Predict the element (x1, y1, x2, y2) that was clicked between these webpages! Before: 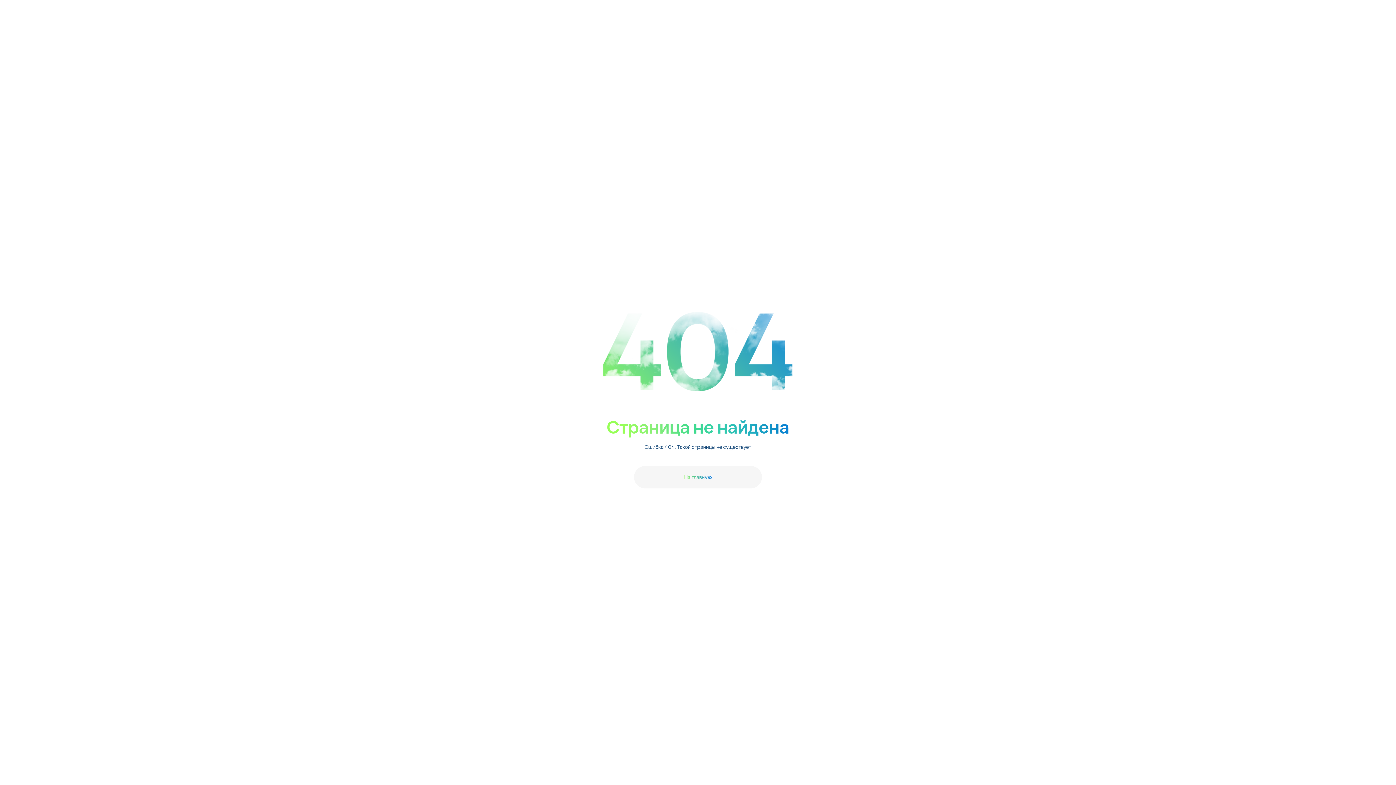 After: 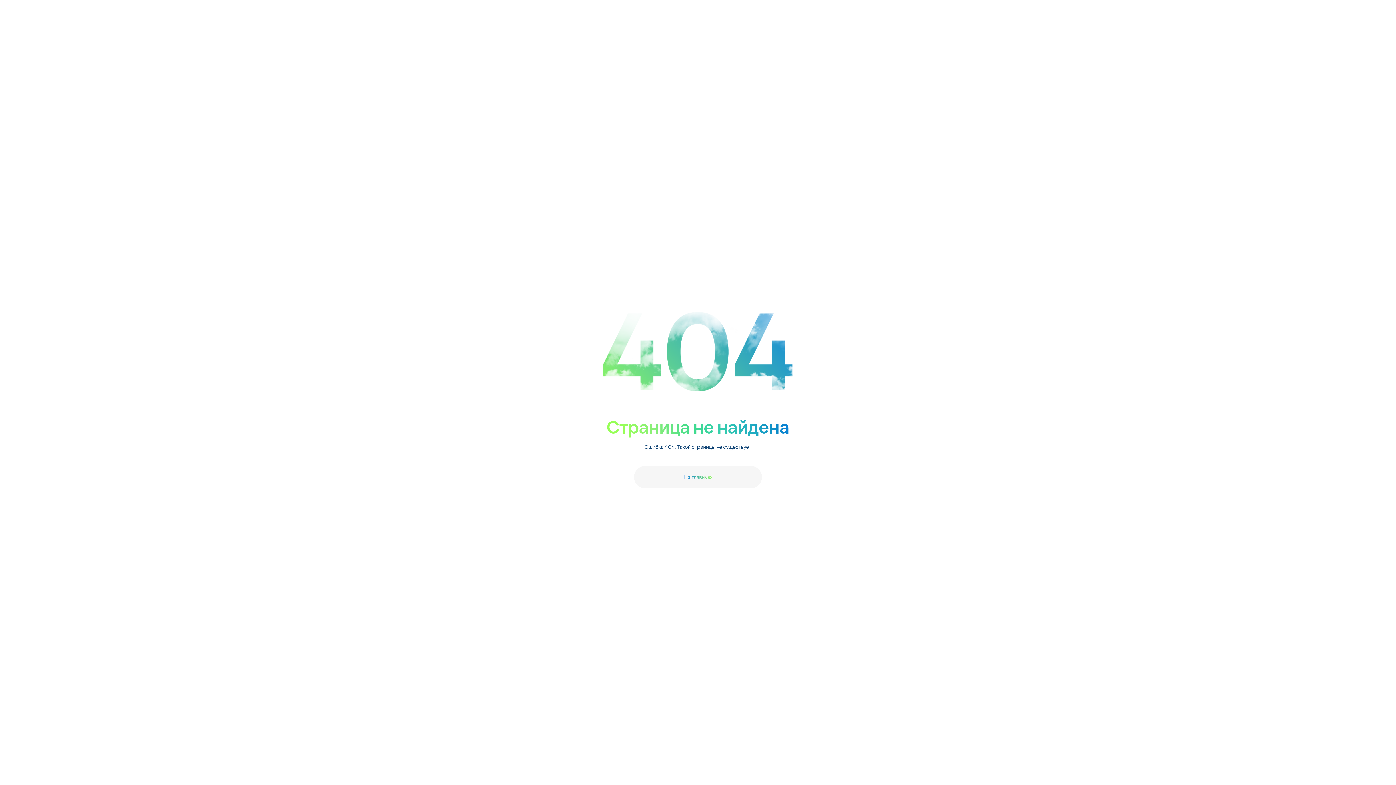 Action: bbox: (634, 466, 762, 488) label: На главную